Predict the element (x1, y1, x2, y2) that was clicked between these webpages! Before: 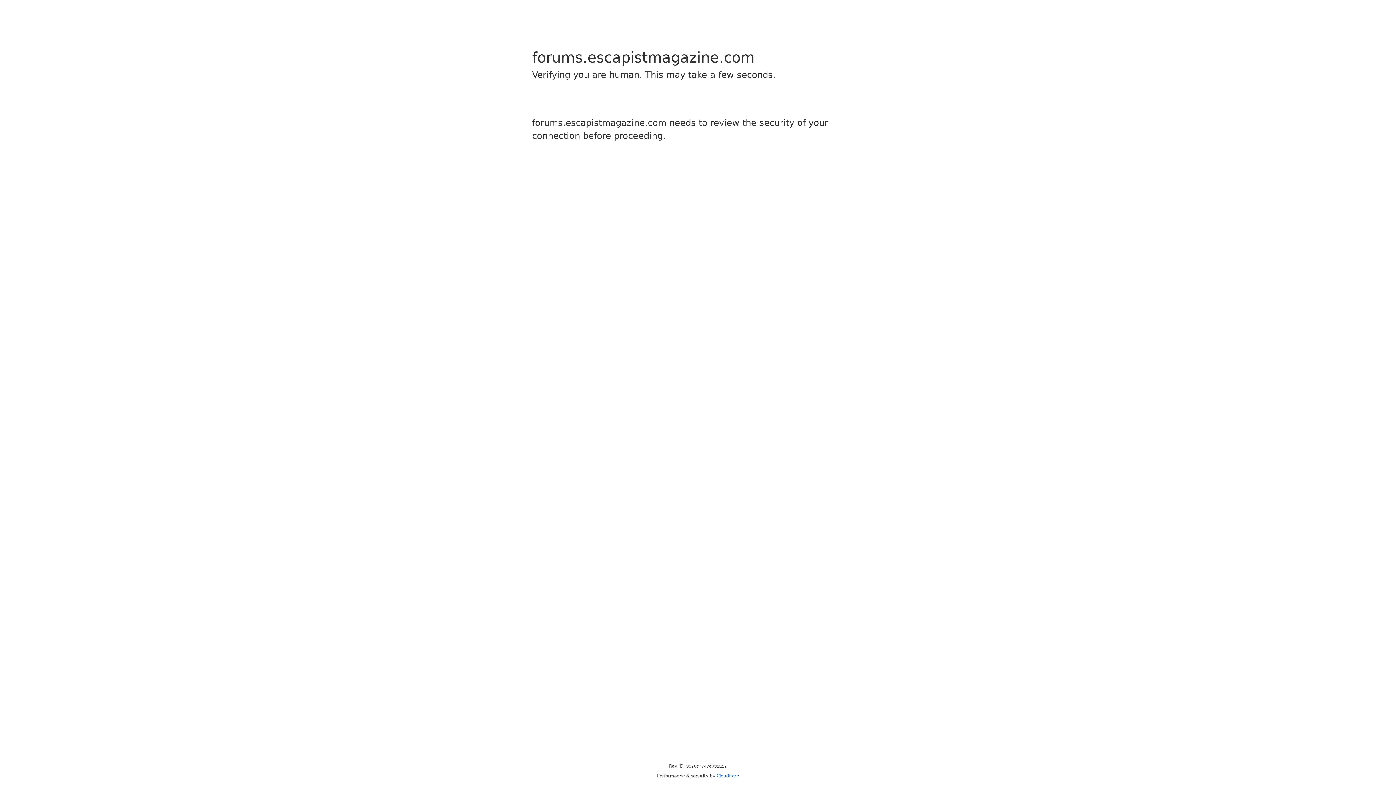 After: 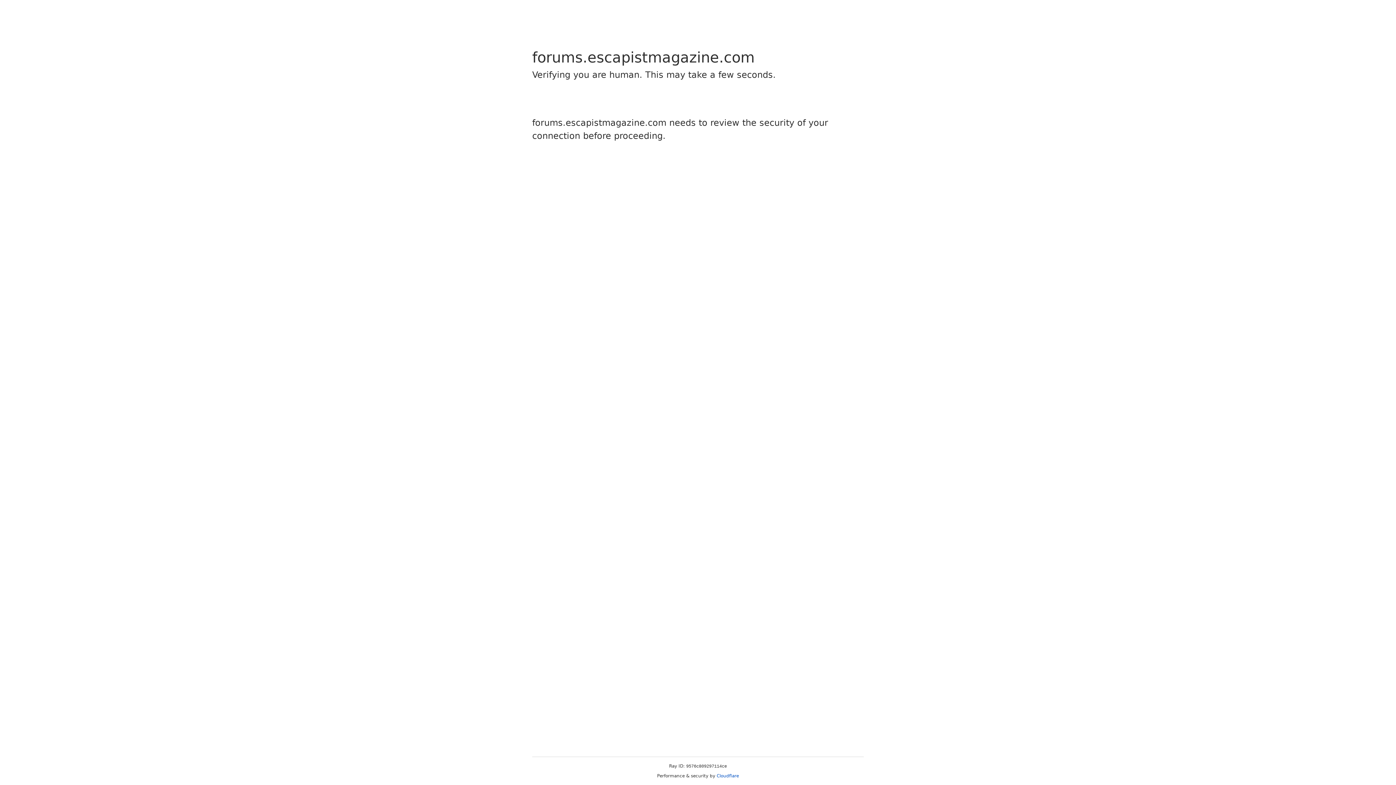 Action: label: Cloudflare bbox: (716, 773, 739, 778)